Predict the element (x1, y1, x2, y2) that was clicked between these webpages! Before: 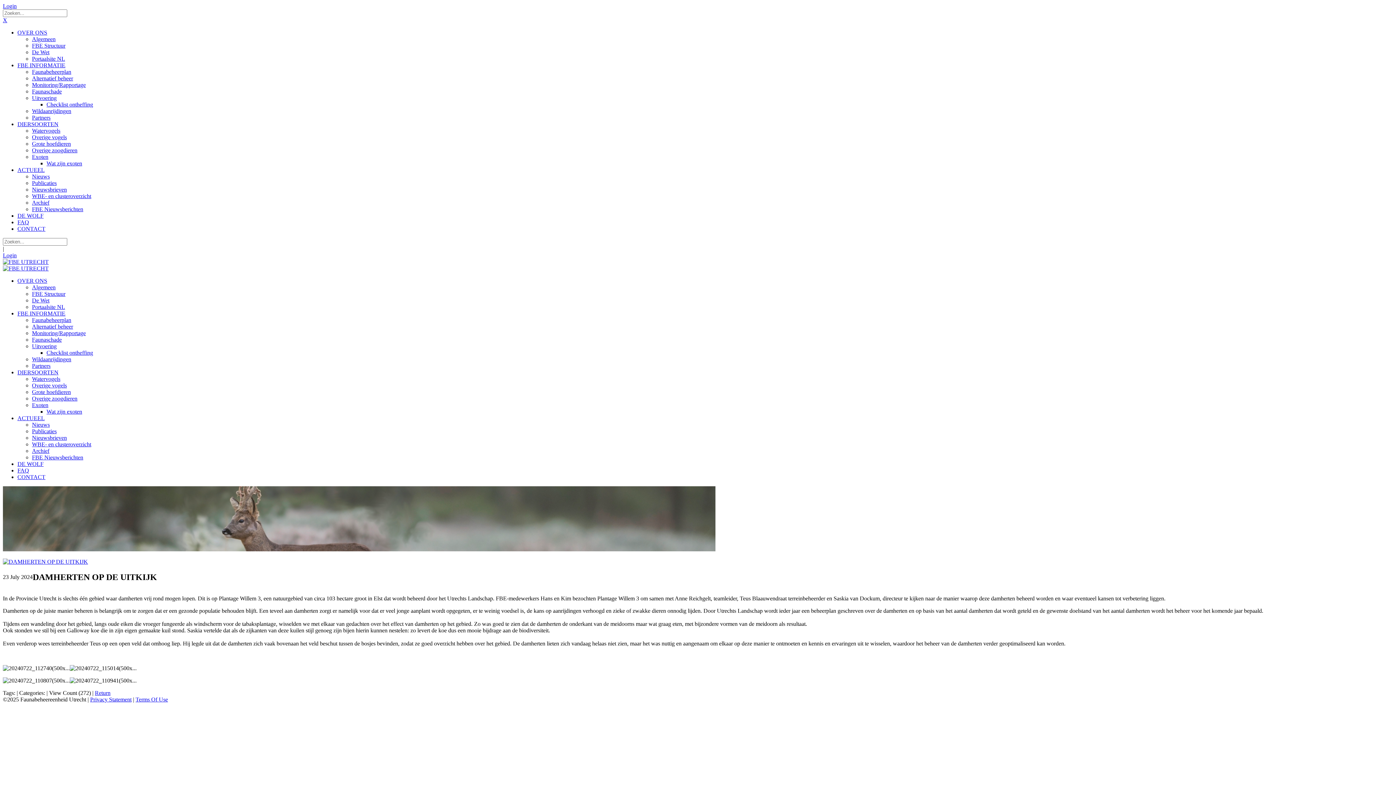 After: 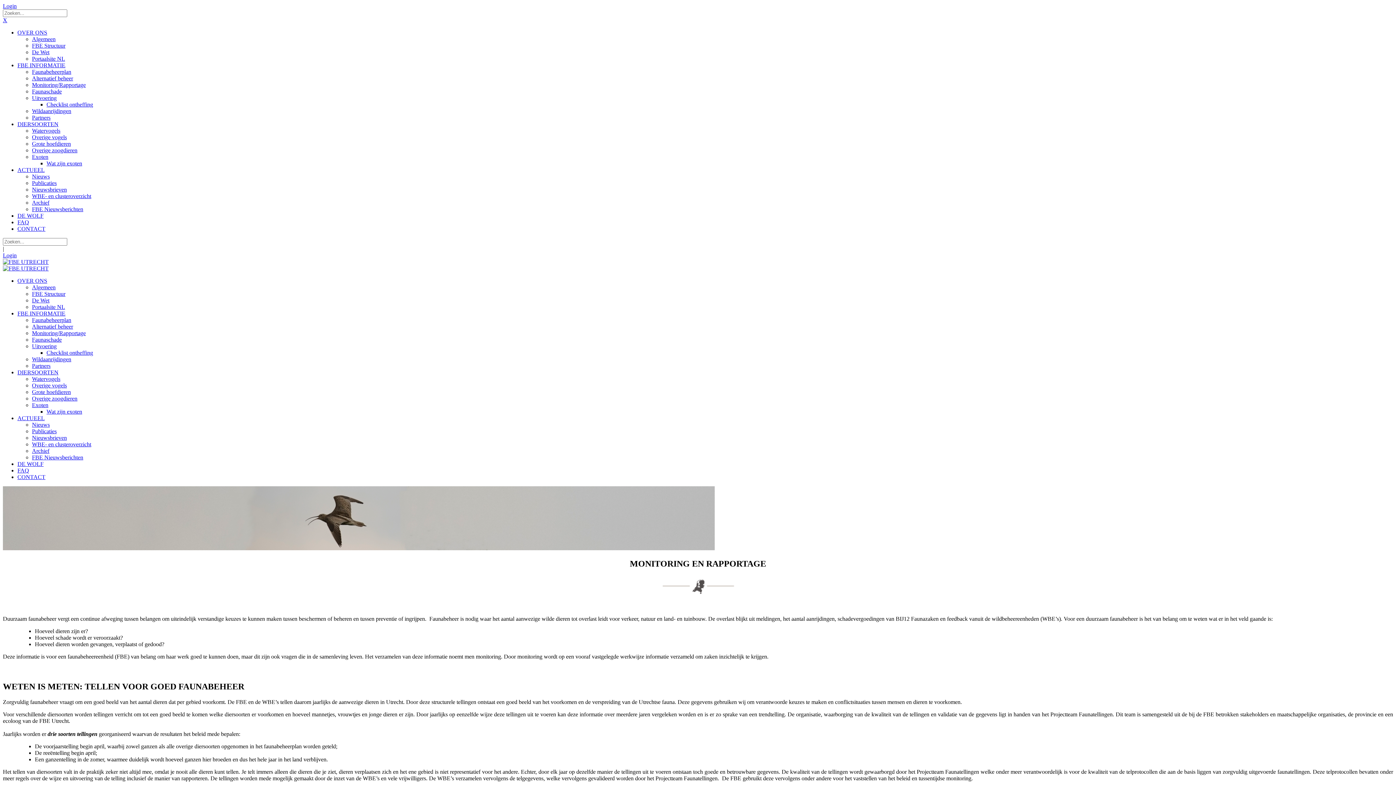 Action: label: Monitoring/Rapportage bbox: (32, 81, 85, 88)